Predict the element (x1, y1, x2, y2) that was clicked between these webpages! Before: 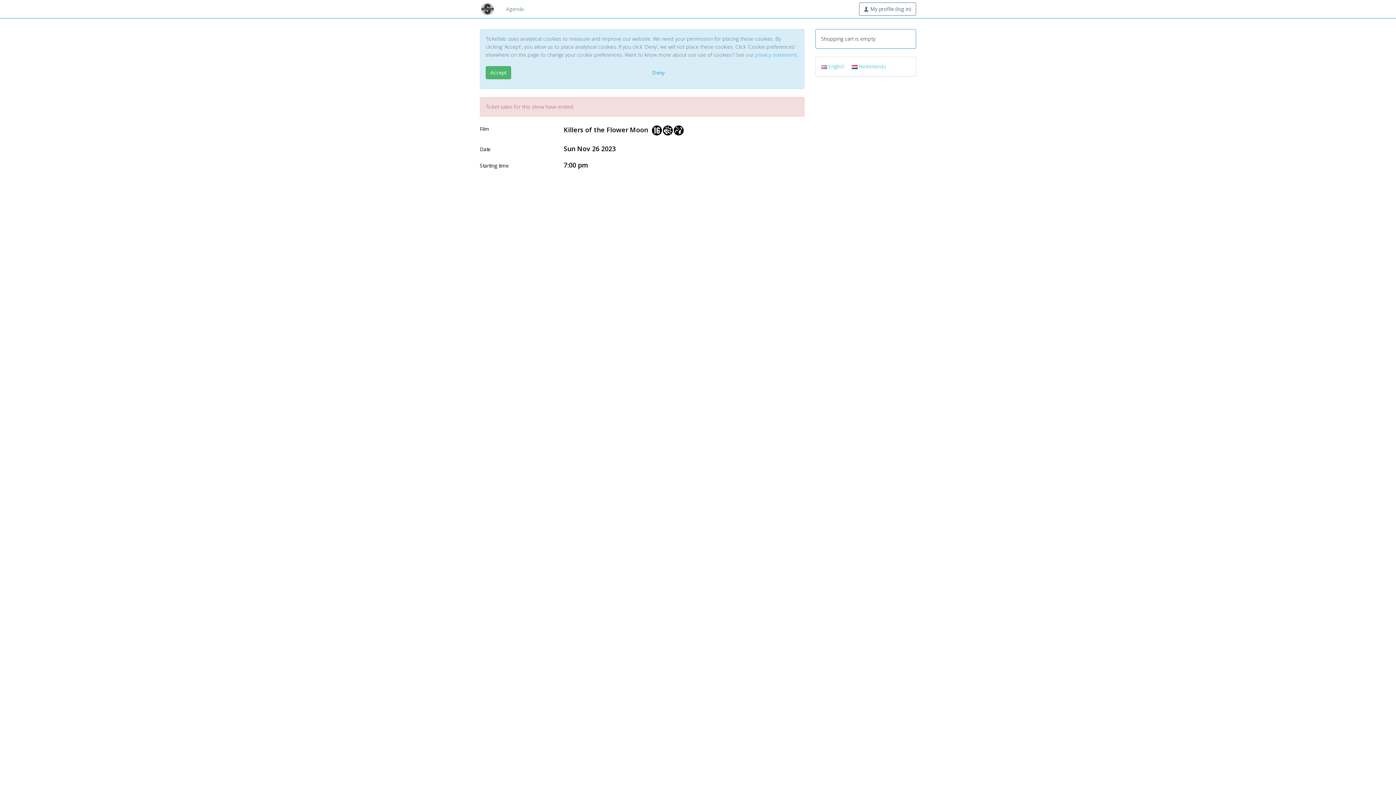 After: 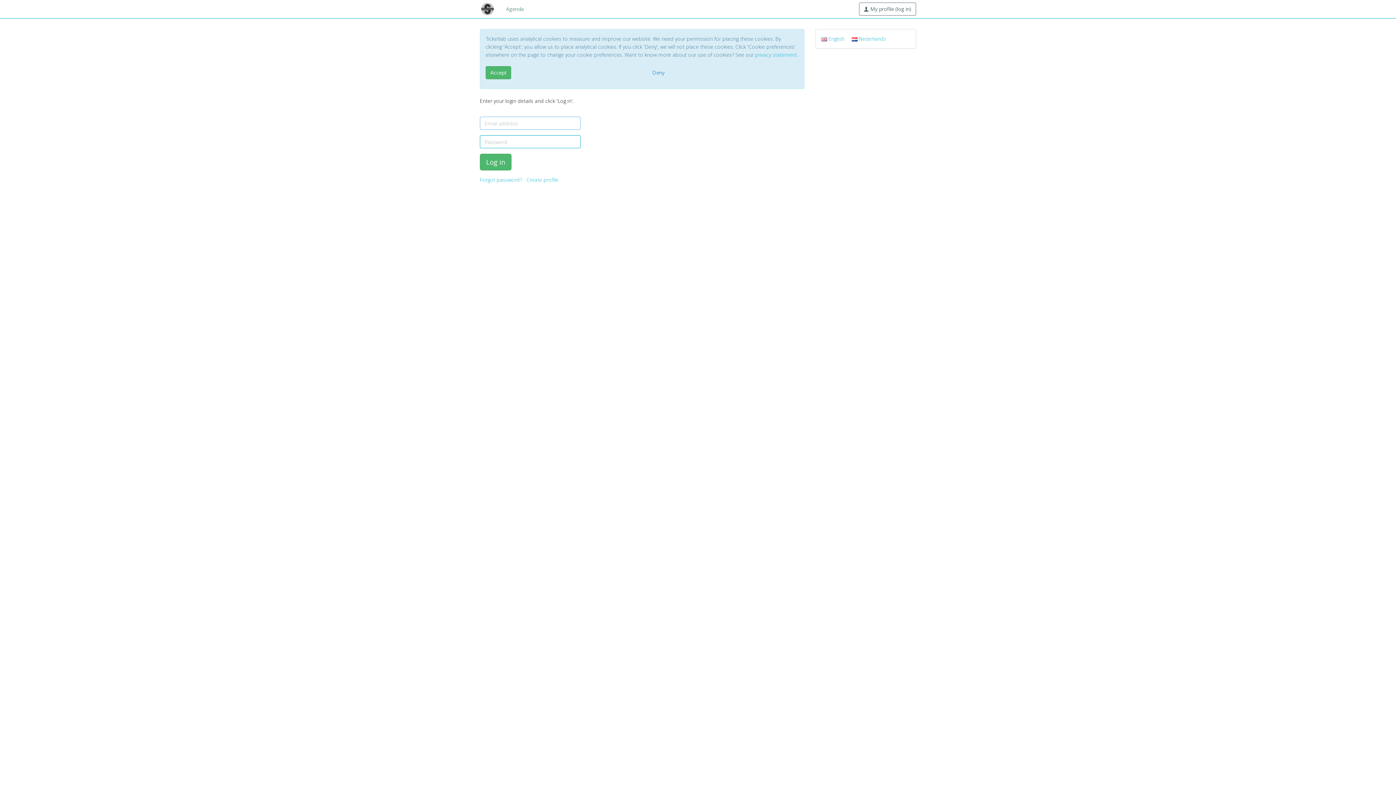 Action: bbox: (859, 2, 916, 15) label:  My profile (log in)